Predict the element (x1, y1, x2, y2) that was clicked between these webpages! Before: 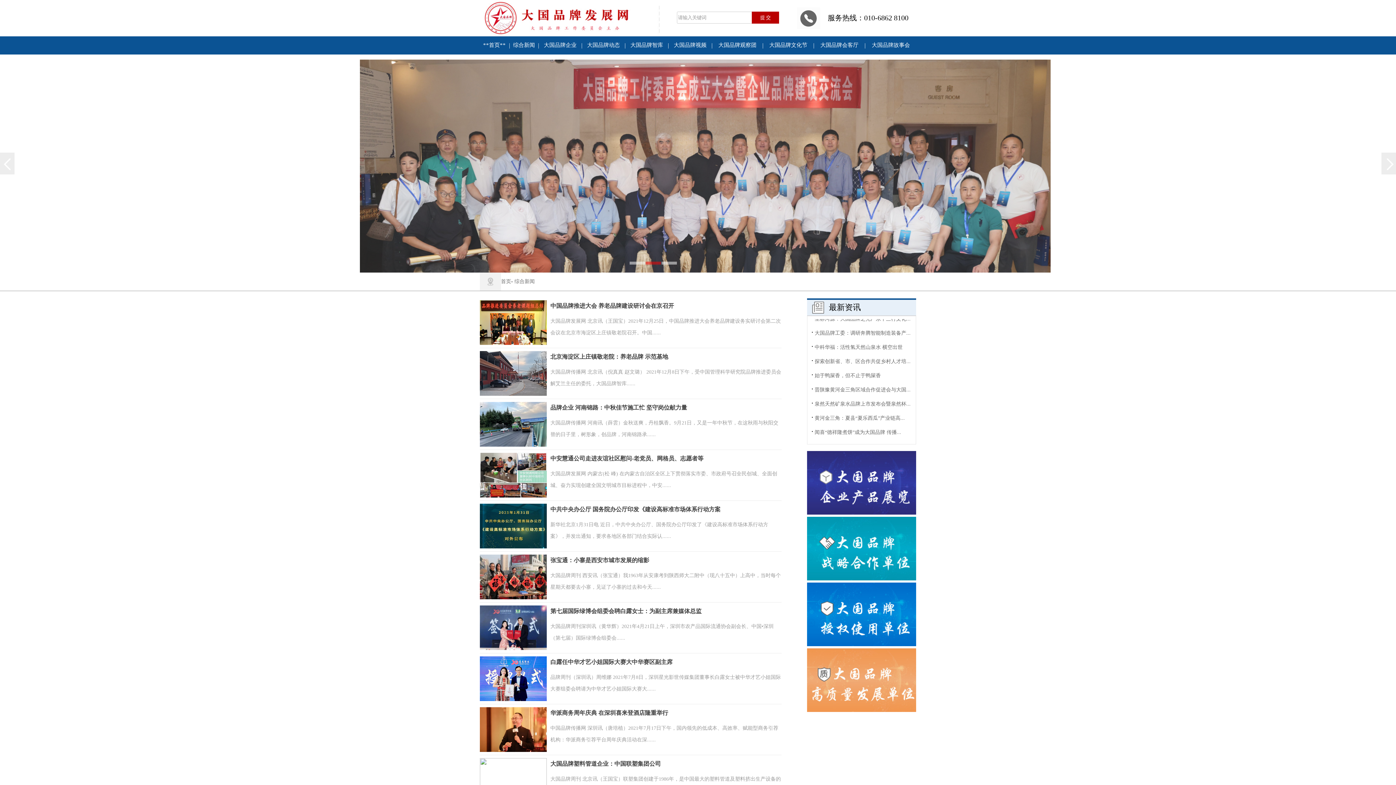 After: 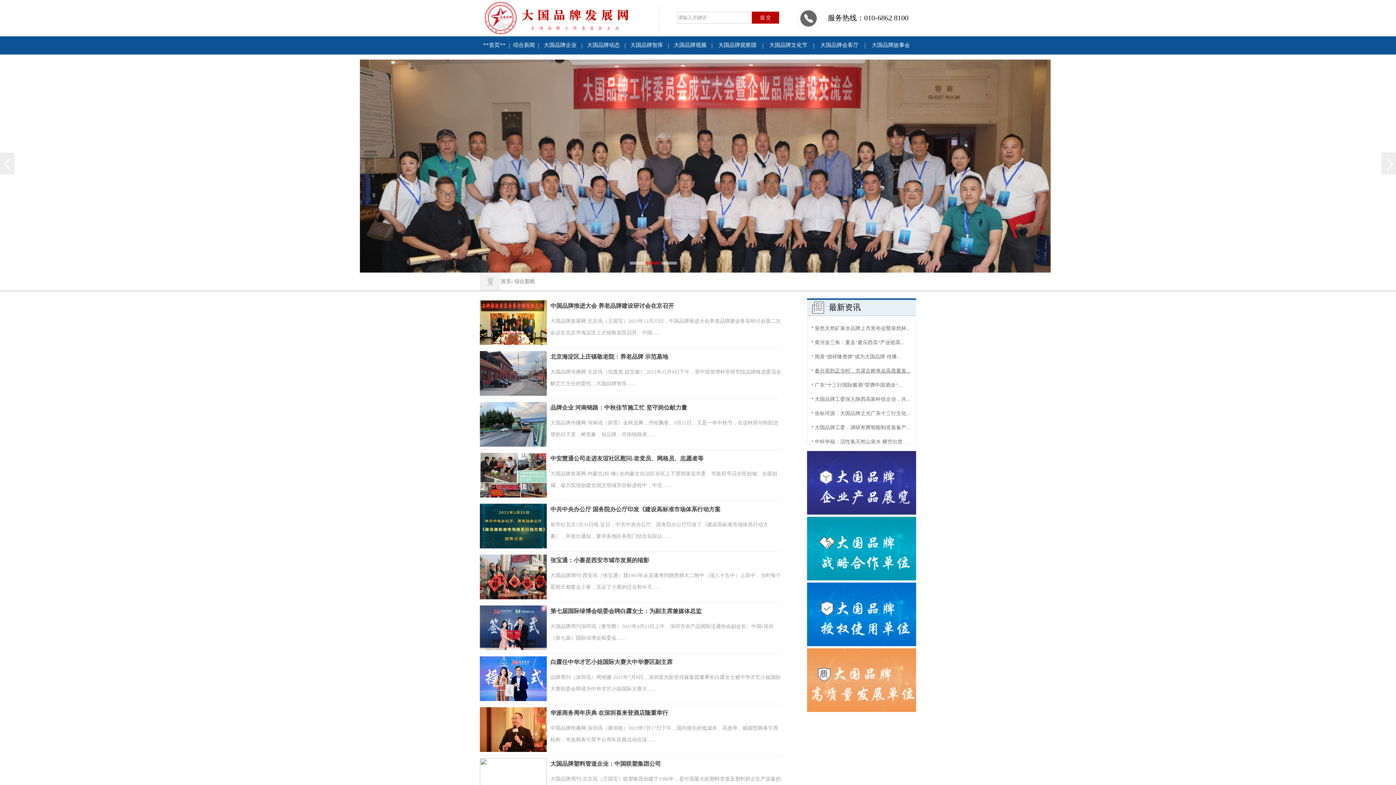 Action: label: 闻喜“德祥隆煮饼”成为大国品牌 传播... bbox: (814, 348, 901, 353)